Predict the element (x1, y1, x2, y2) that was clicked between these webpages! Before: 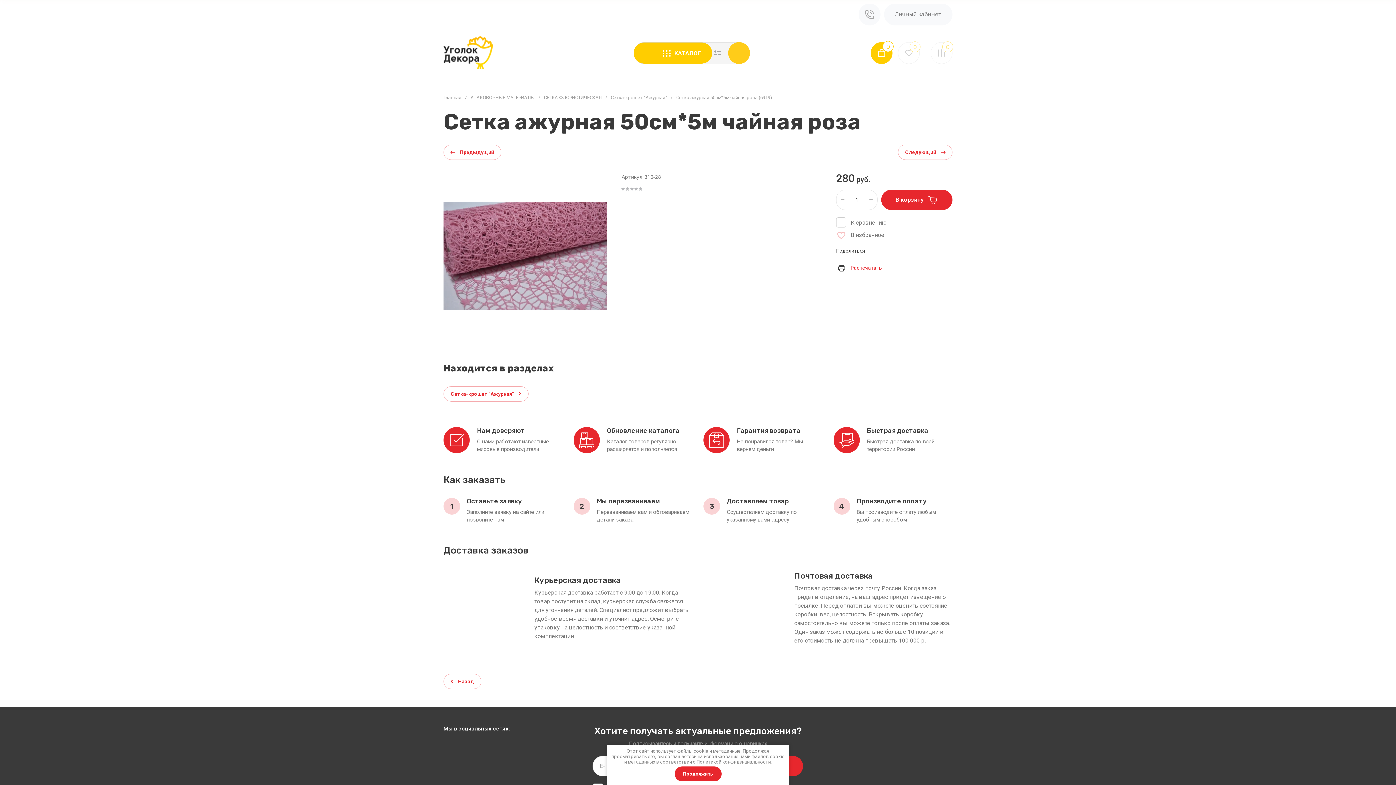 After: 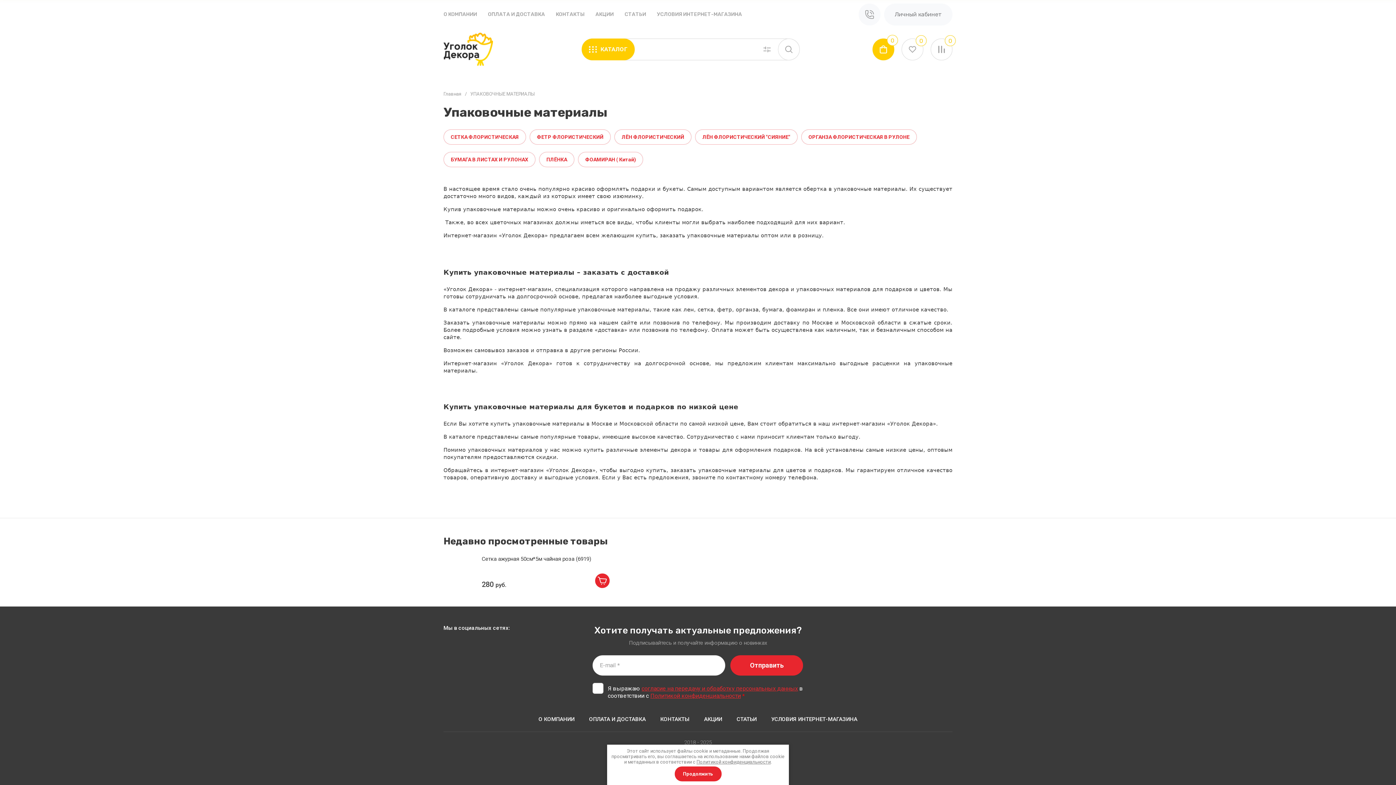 Action: bbox: (470, 94, 534, 101) label: УПАКОВОЧНЫЕ МАТЕРИАЛЫ